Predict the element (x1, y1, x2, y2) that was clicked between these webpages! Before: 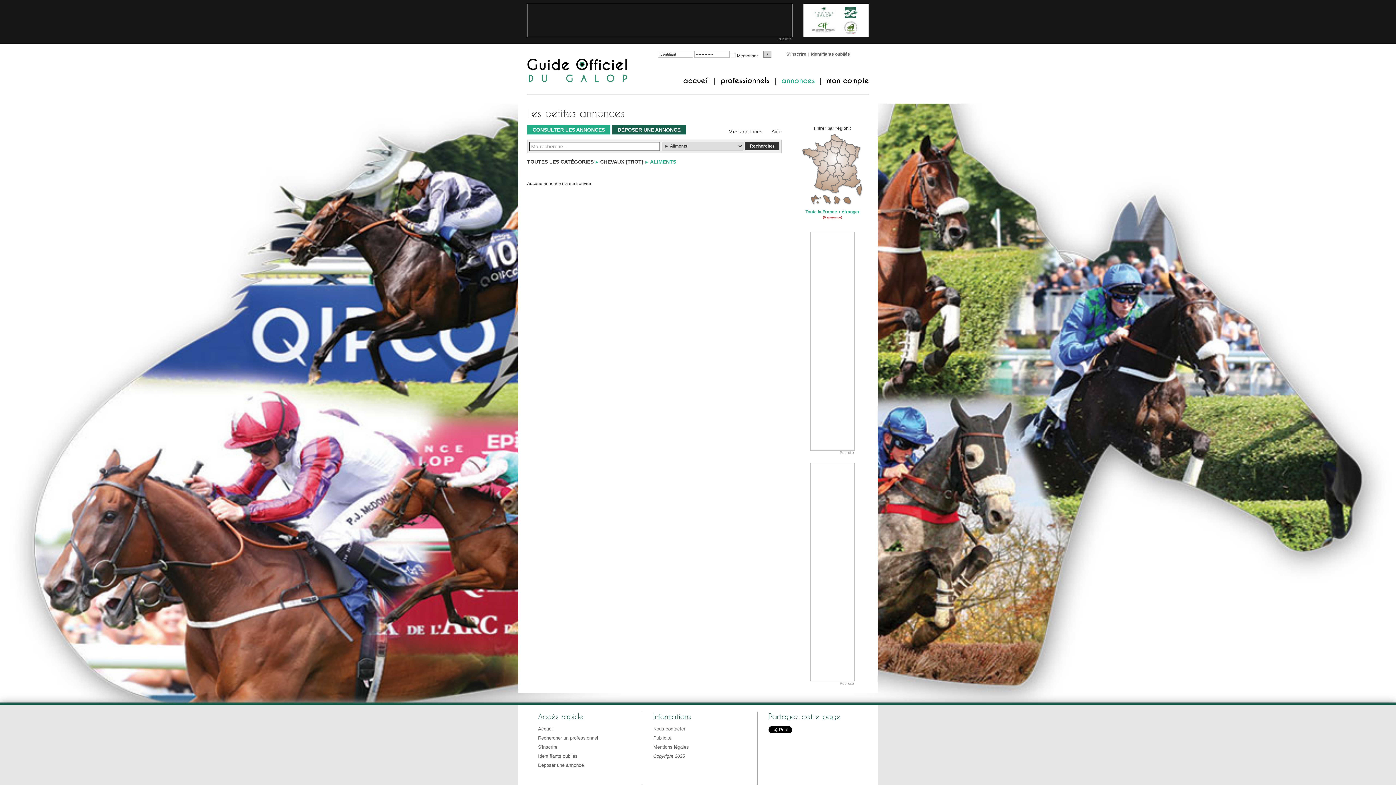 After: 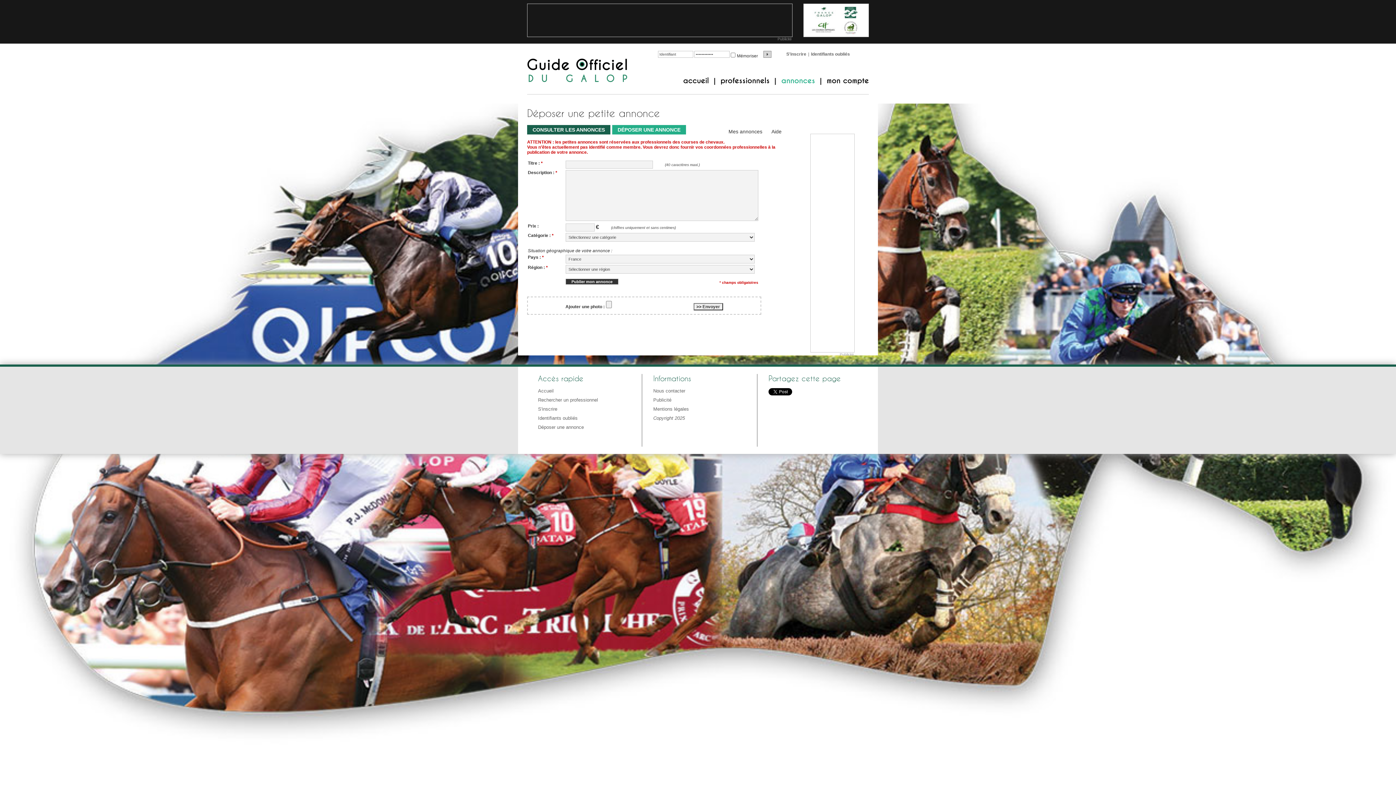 Action: label: DÉPOSER UNE ANNONCE bbox: (612, 125, 686, 134)